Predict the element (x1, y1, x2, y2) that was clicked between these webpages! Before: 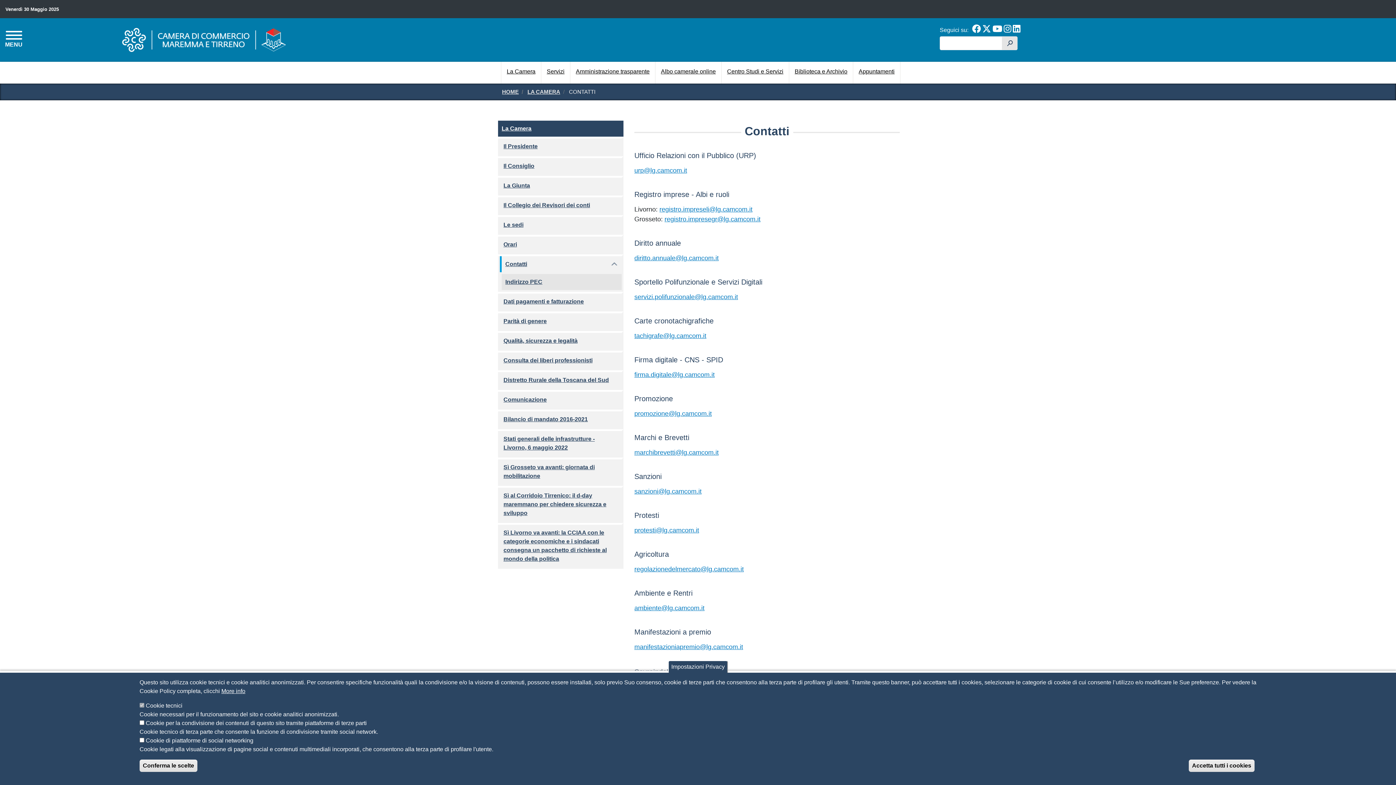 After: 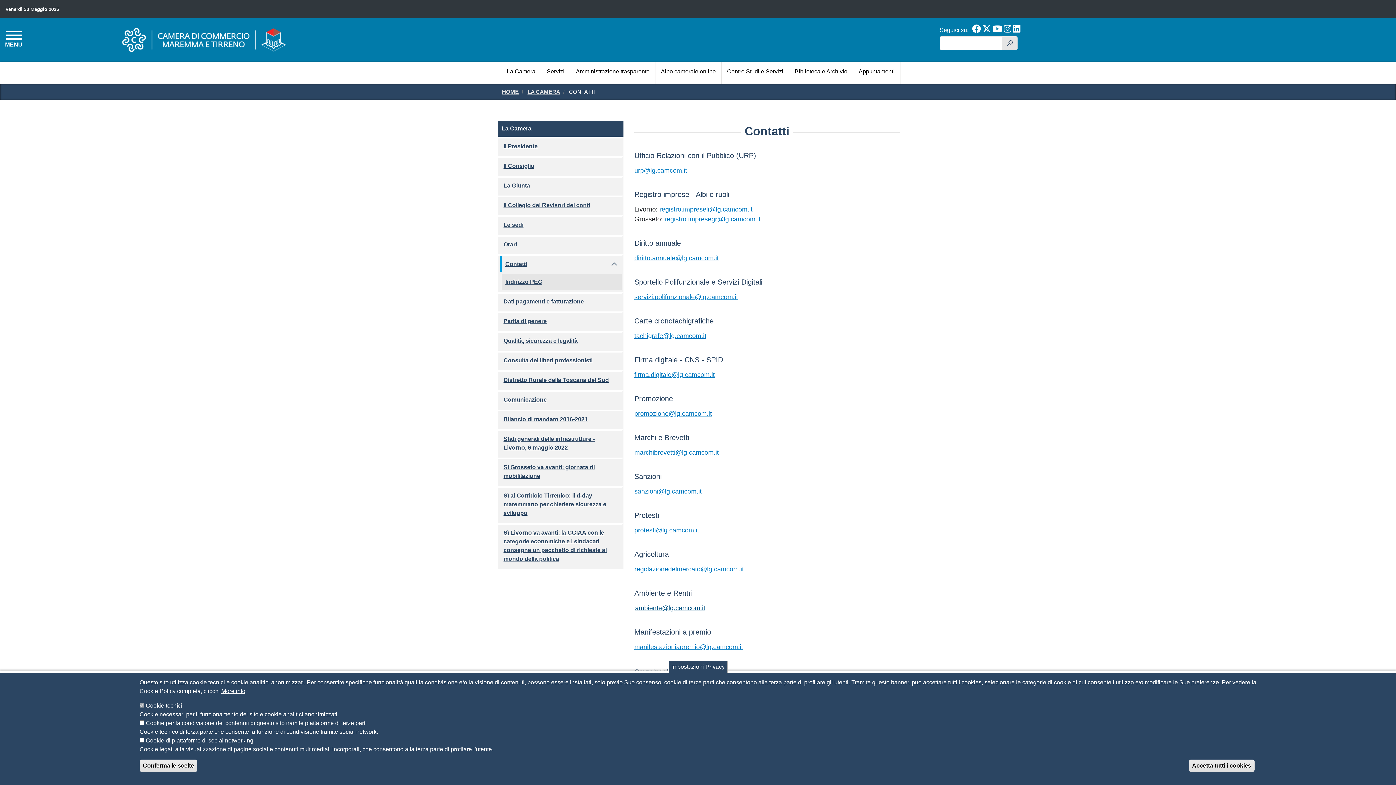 Action: bbox: (634, 604, 704, 612) label: ambiente@lg.camcom.it